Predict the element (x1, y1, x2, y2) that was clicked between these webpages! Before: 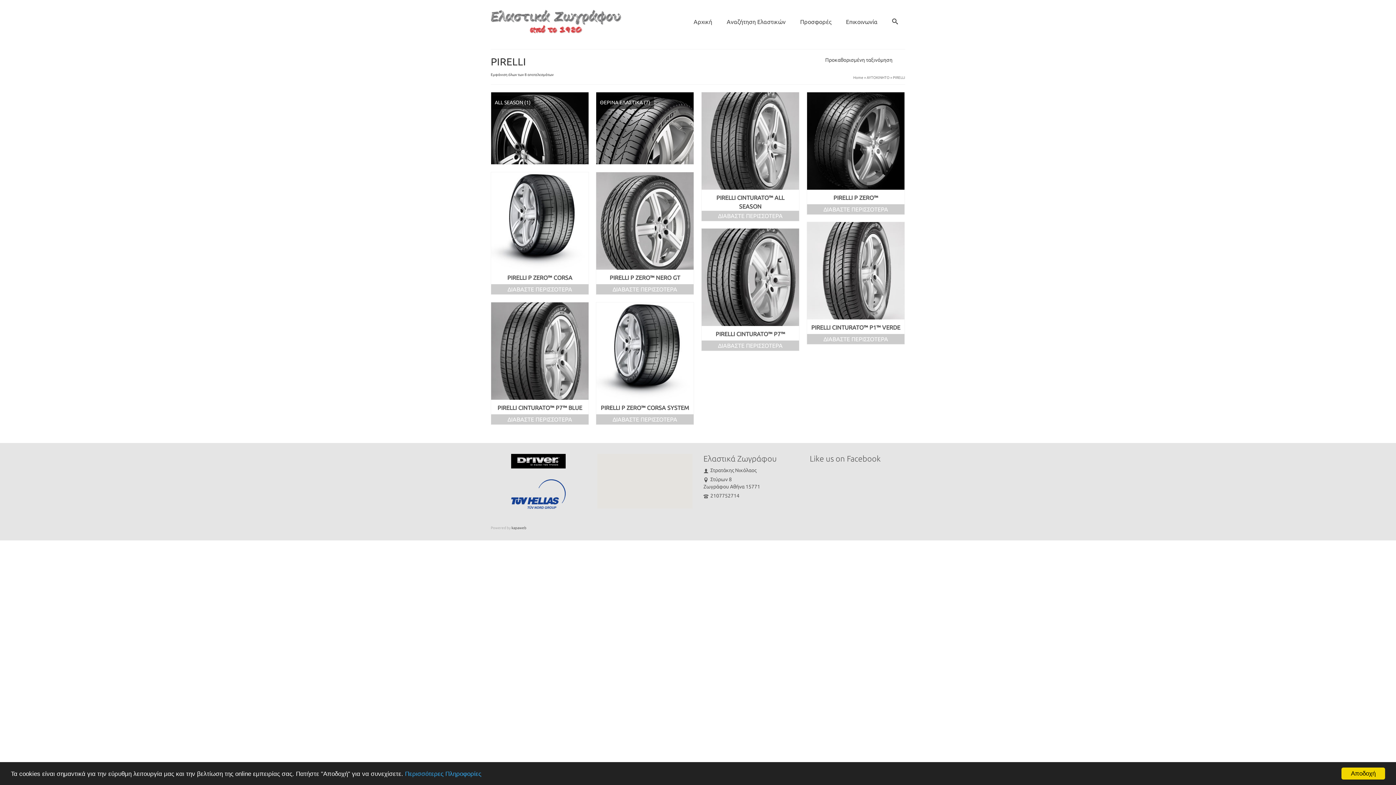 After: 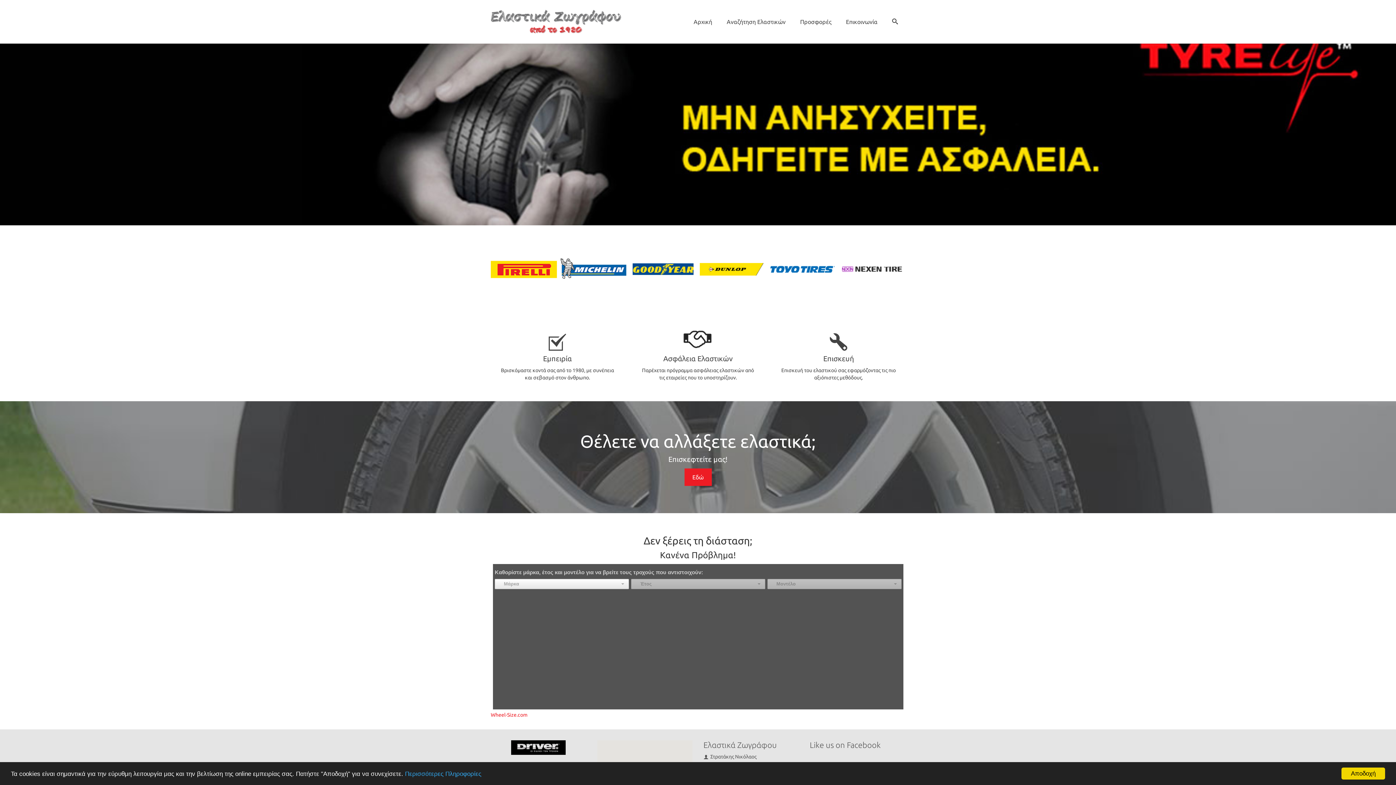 Action: bbox: (686, 0, 719, 43) label: Αρχική